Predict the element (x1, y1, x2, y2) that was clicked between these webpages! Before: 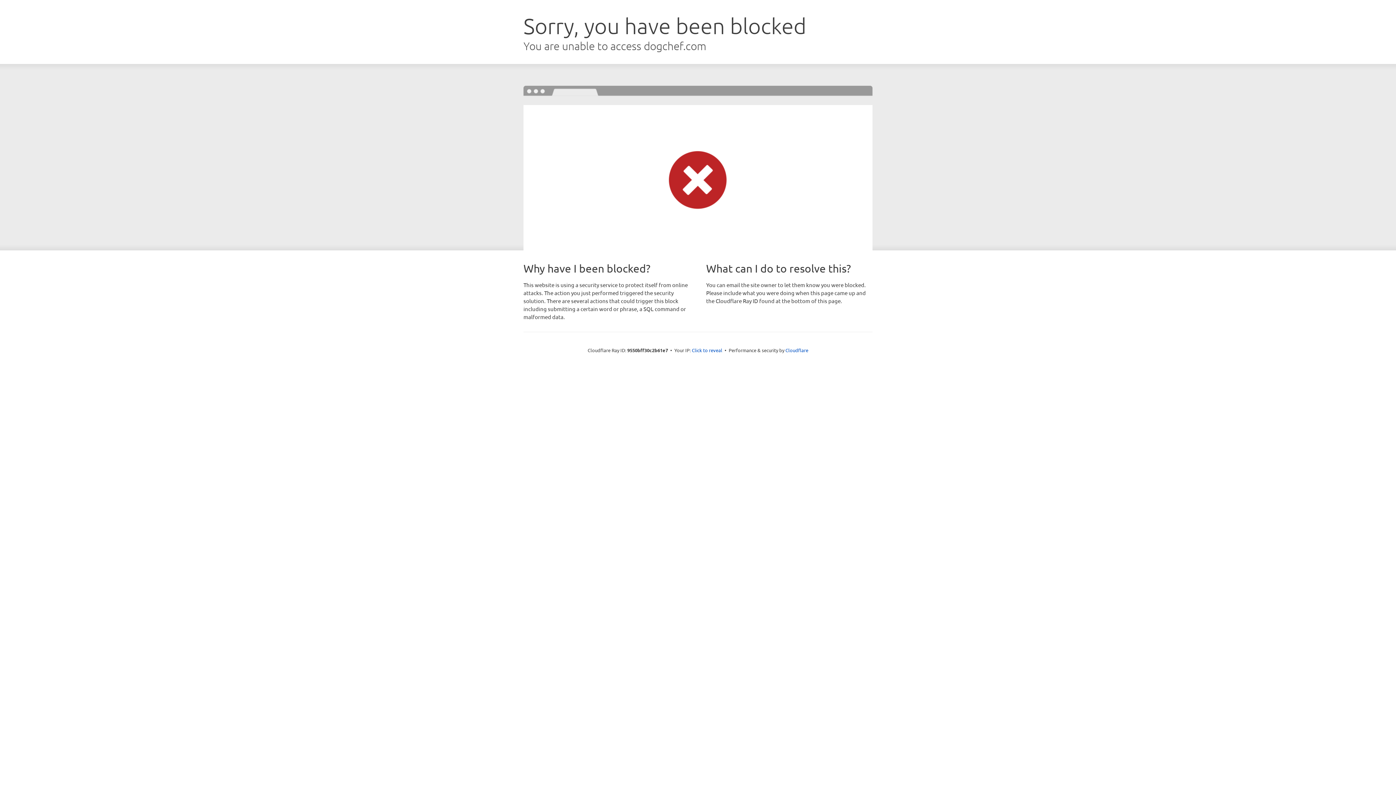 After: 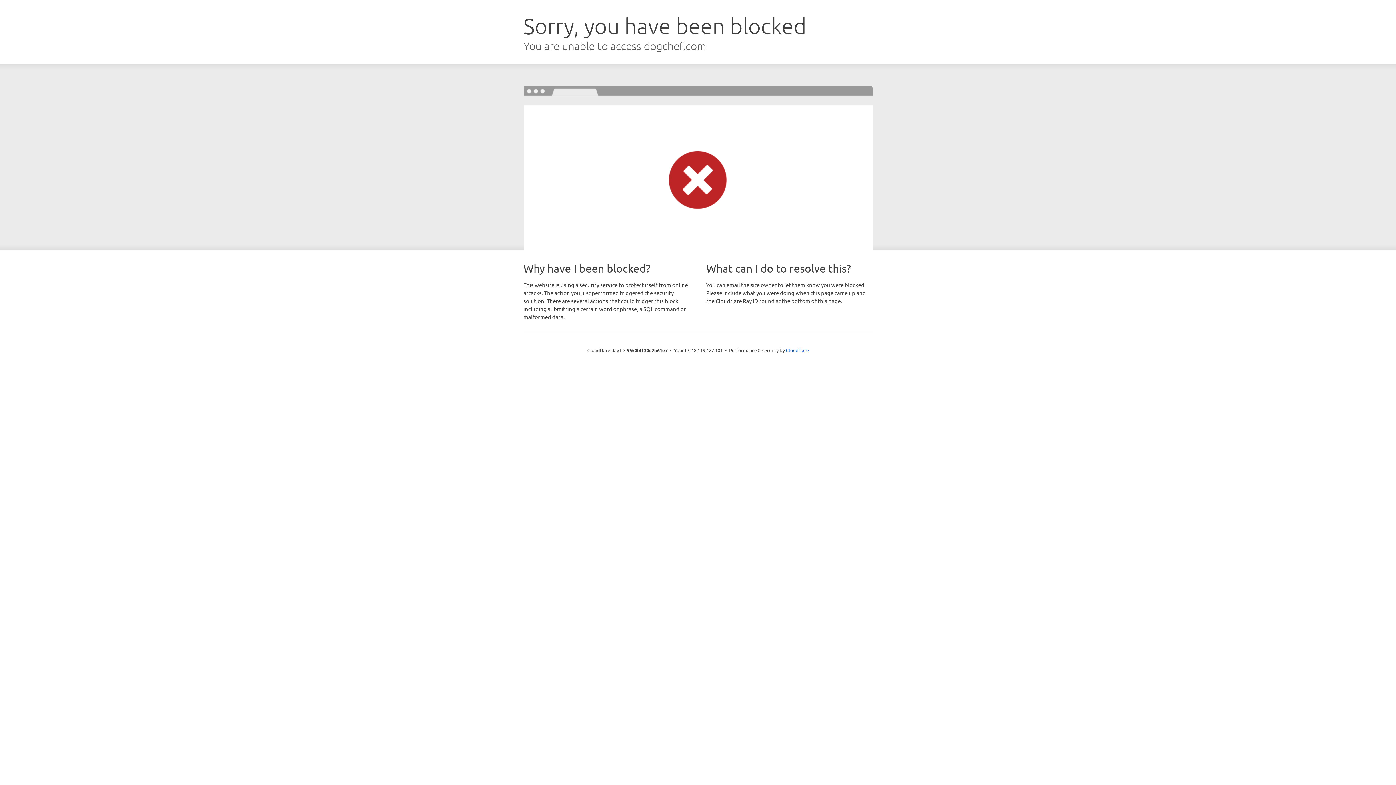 Action: label: Click to reveal bbox: (692, 346, 722, 353)